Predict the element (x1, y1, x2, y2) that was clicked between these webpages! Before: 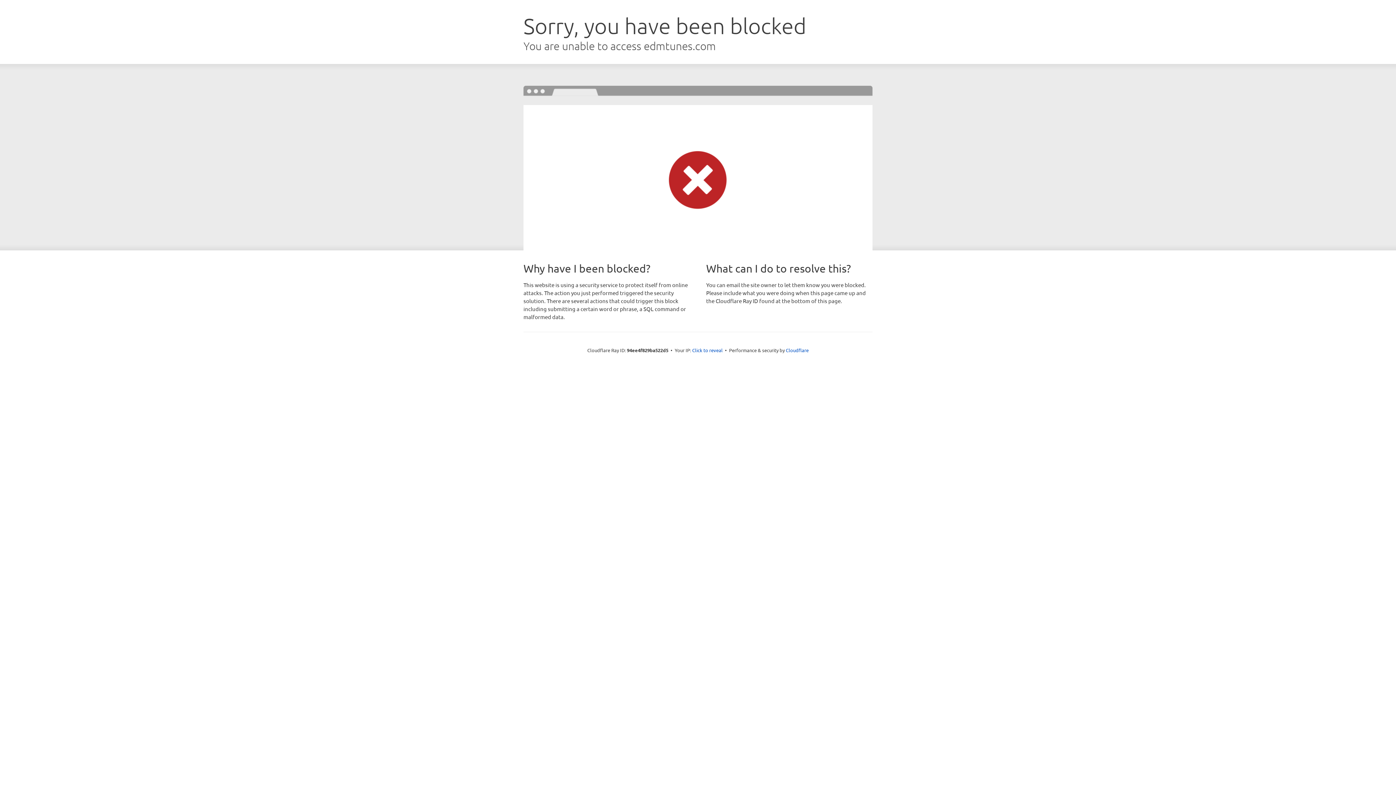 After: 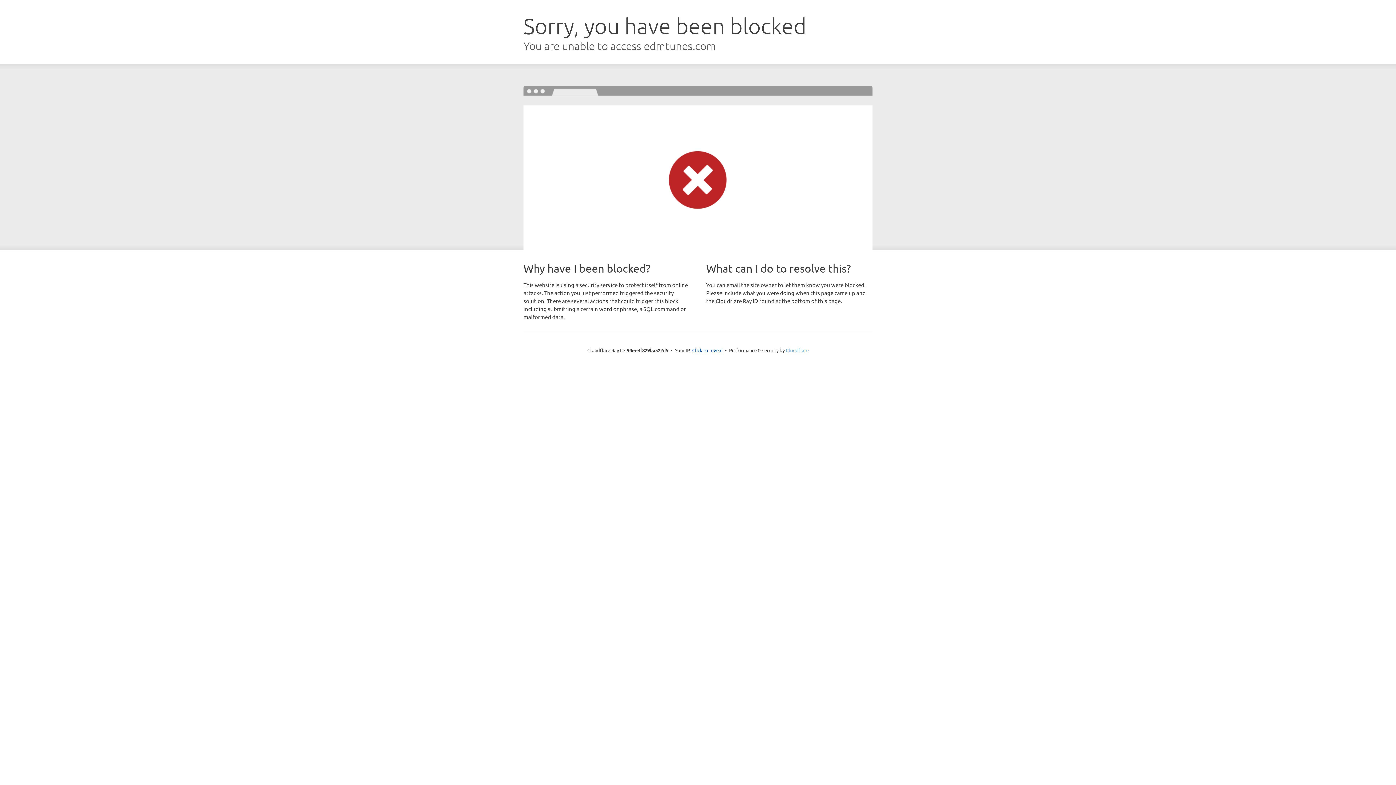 Action: bbox: (786, 347, 808, 353) label: Cloudflare